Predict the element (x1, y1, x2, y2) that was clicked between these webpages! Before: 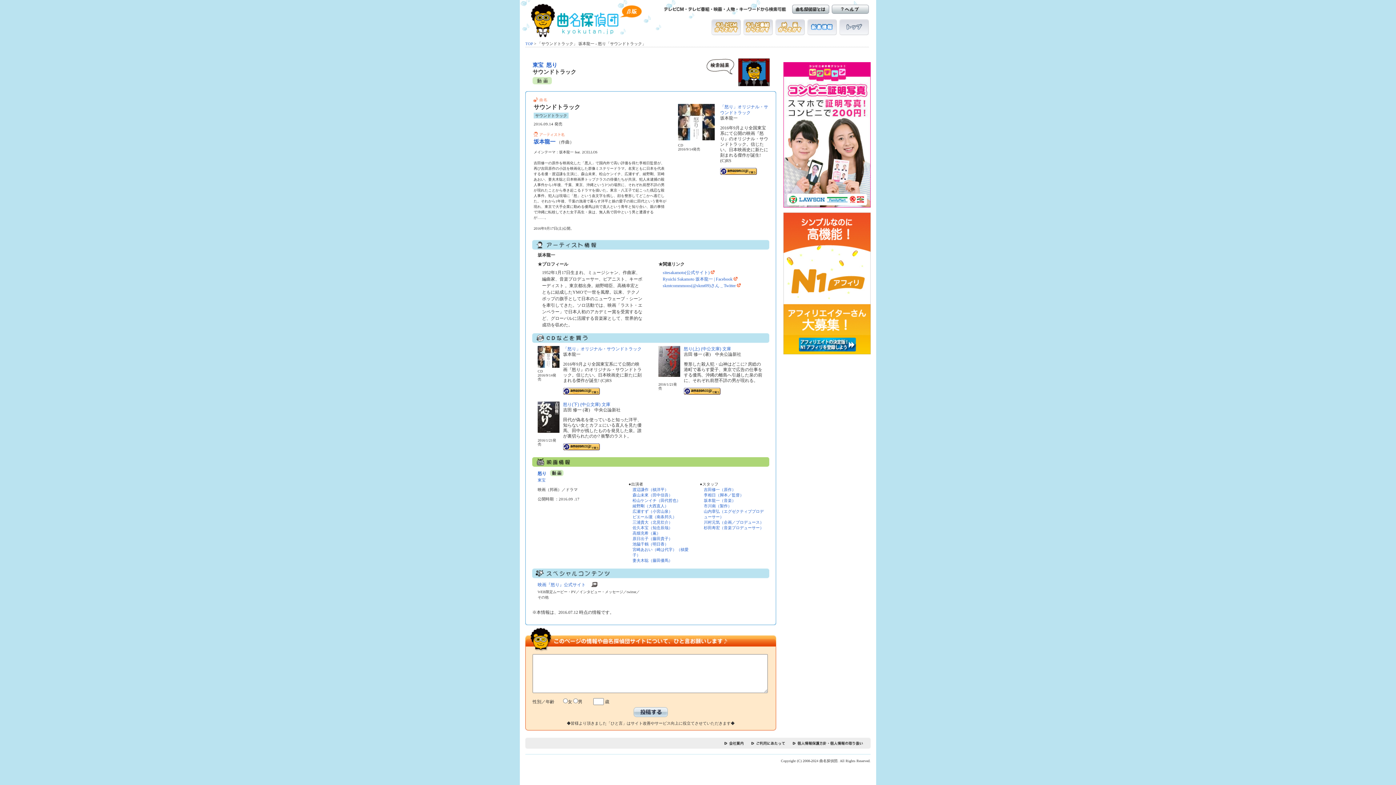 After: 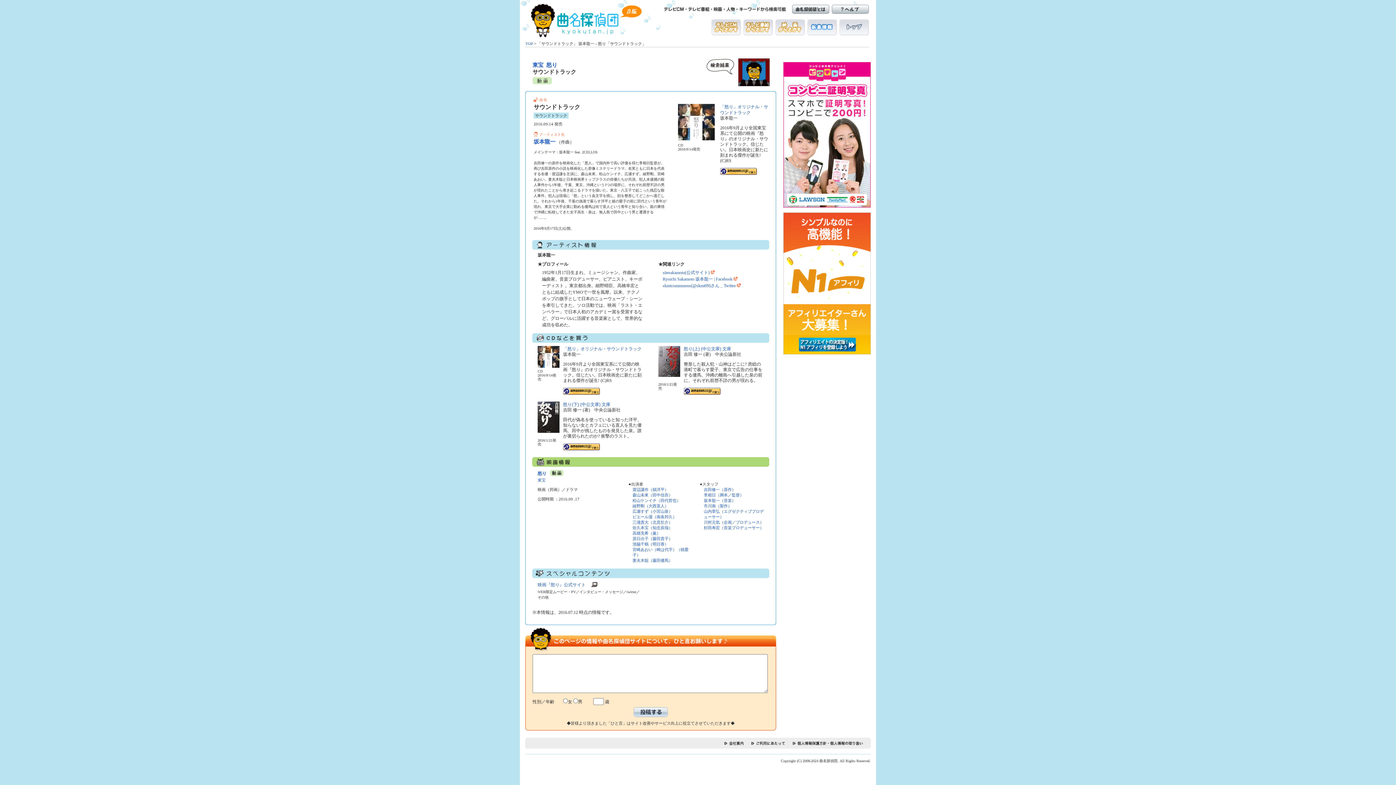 Action: bbox: (532, 77, 552, 84) label: 動画